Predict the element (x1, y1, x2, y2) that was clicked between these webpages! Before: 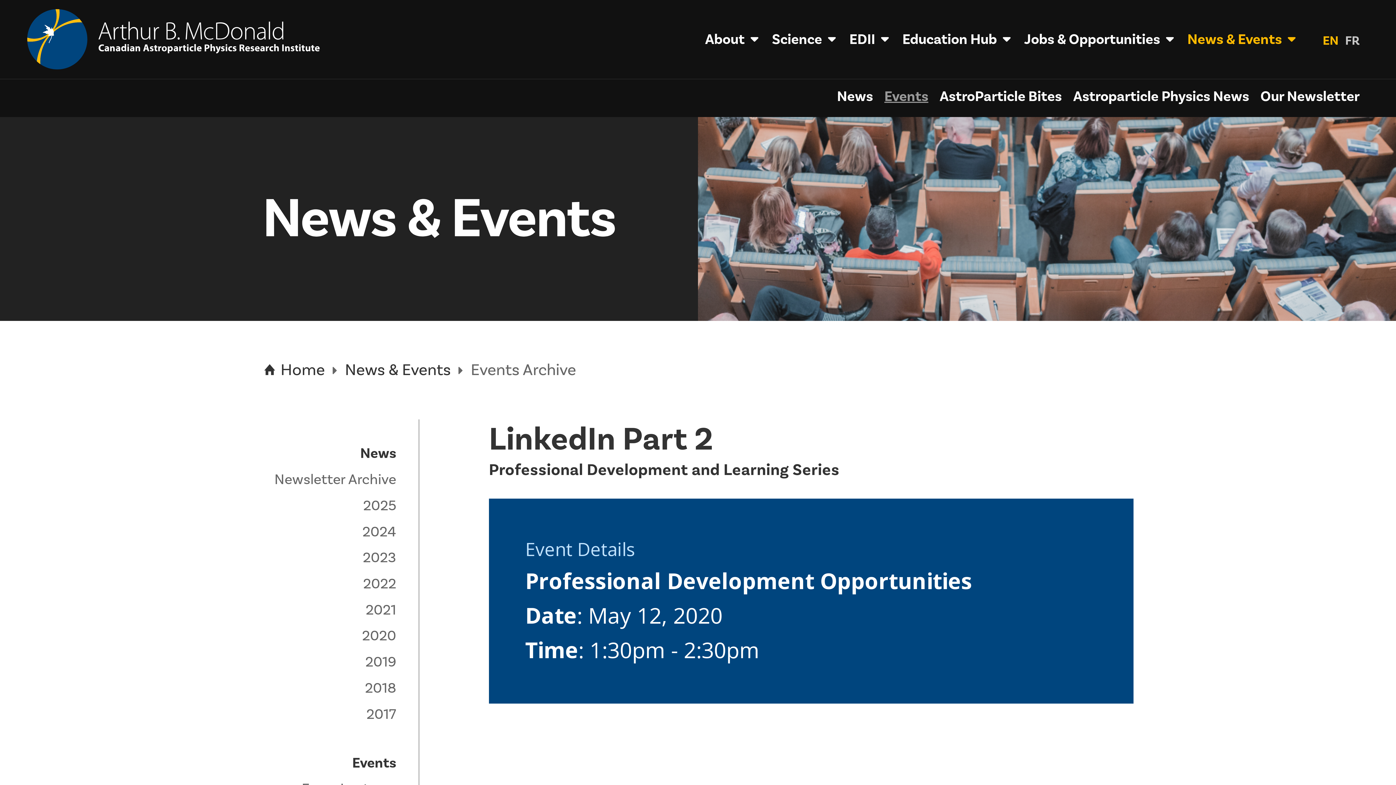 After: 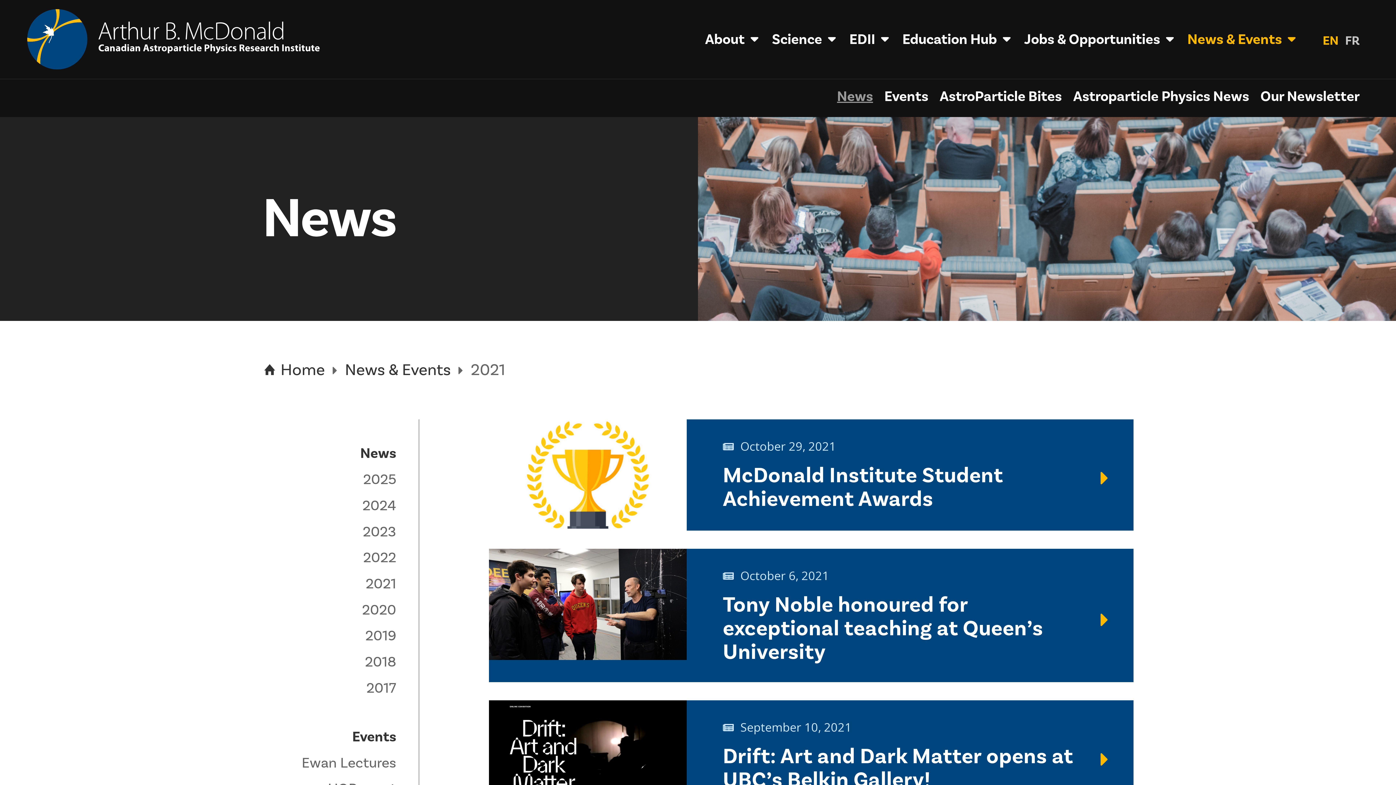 Action: label: 2021 bbox: (365, 600, 396, 619)